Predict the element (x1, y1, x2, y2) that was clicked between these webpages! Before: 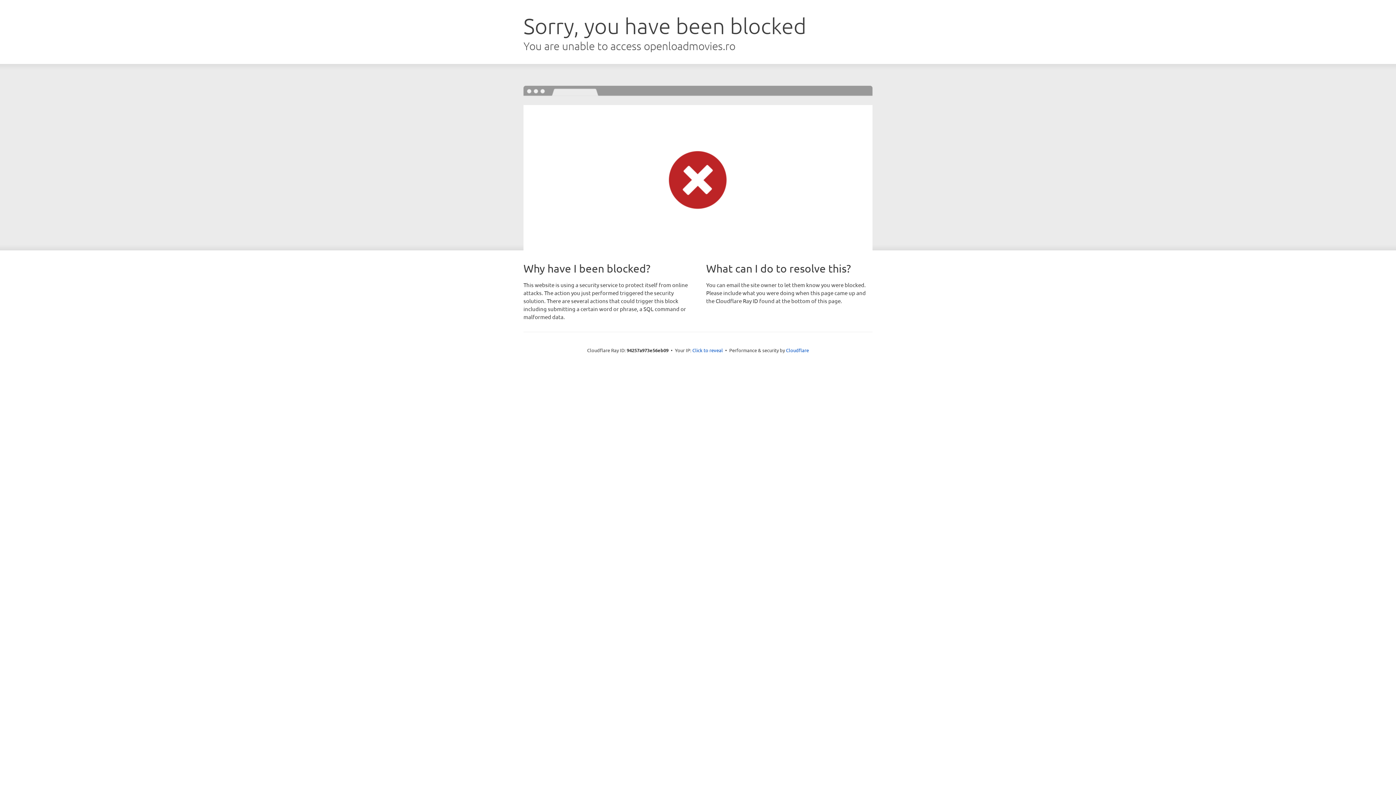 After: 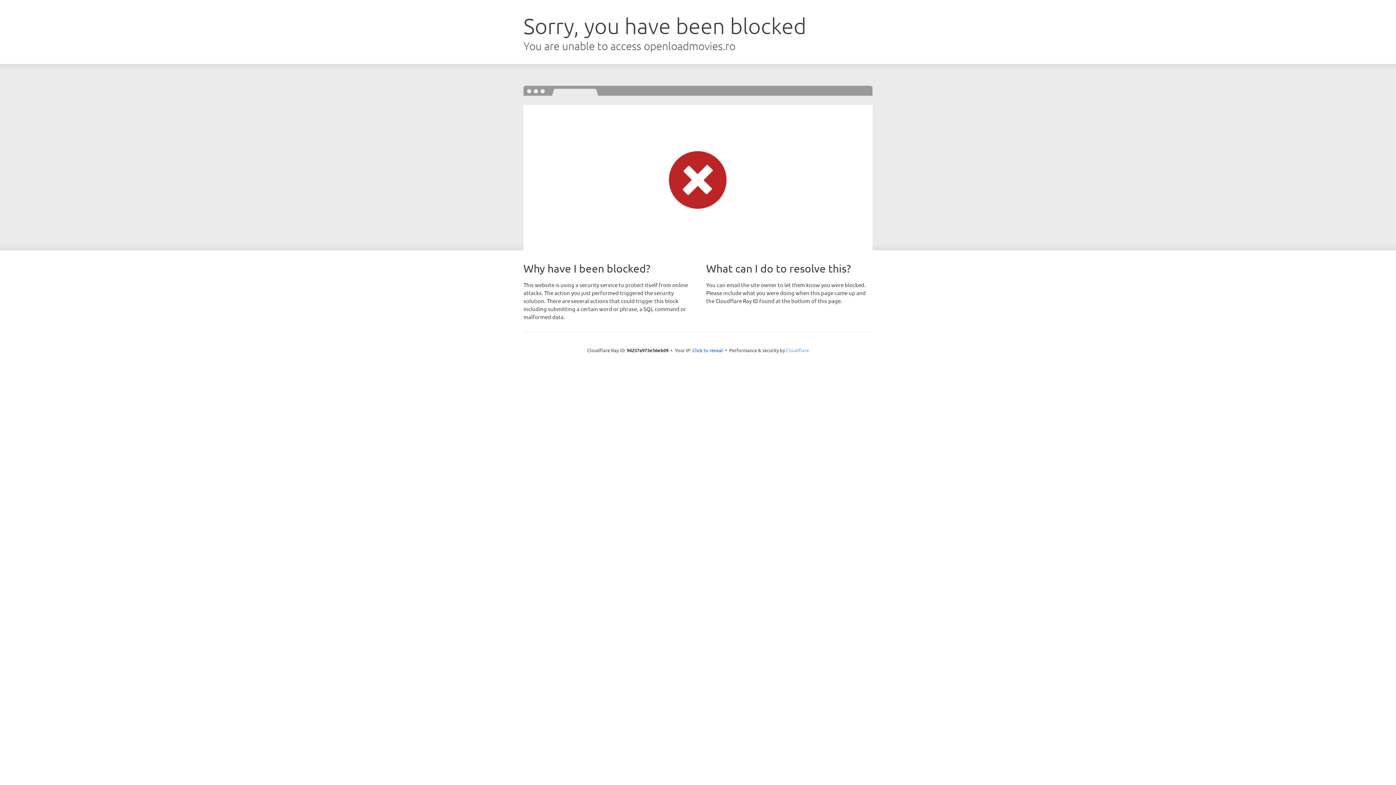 Action: label: Cloudflare bbox: (786, 347, 809, 353)